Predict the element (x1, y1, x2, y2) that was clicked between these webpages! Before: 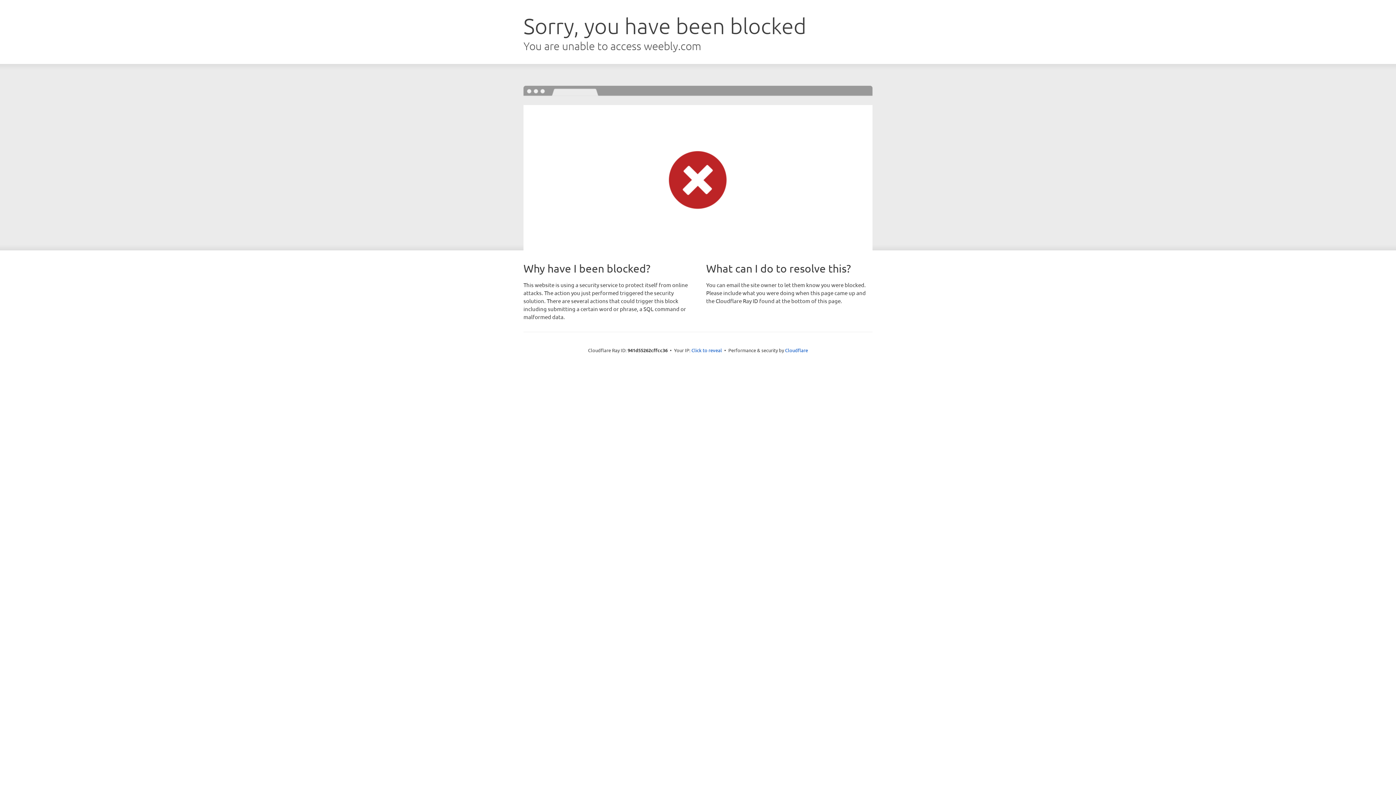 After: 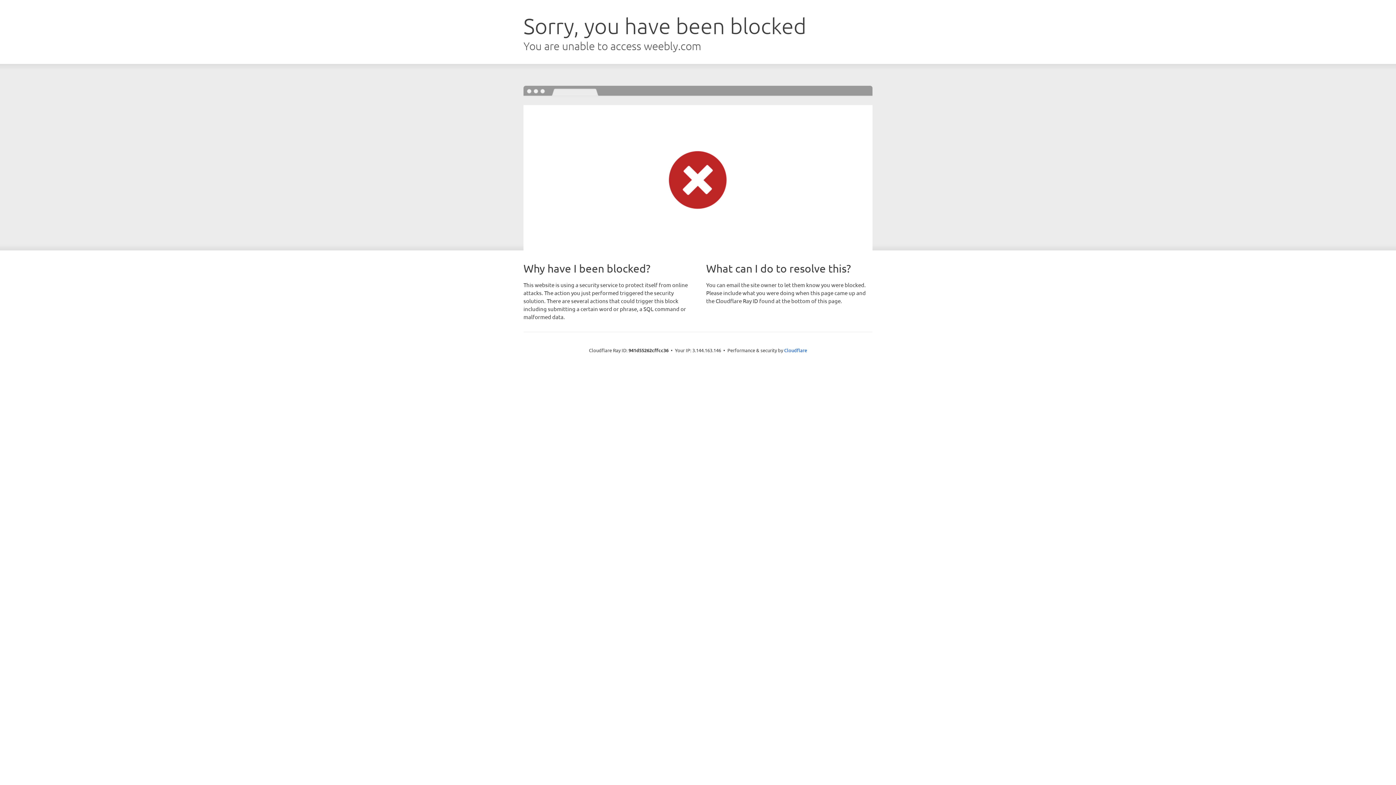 Action: label: Click to reveal bbox: (691, 346, 722, 353)